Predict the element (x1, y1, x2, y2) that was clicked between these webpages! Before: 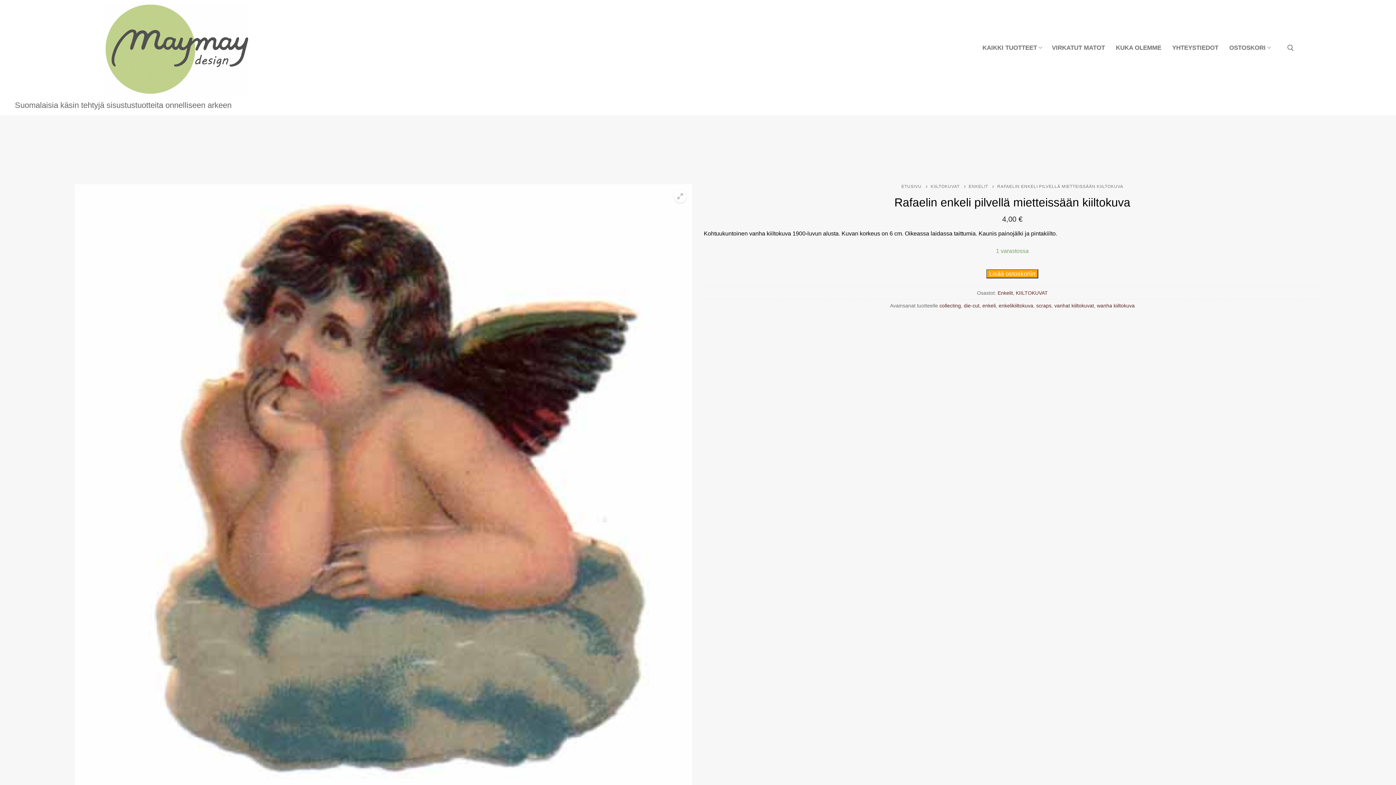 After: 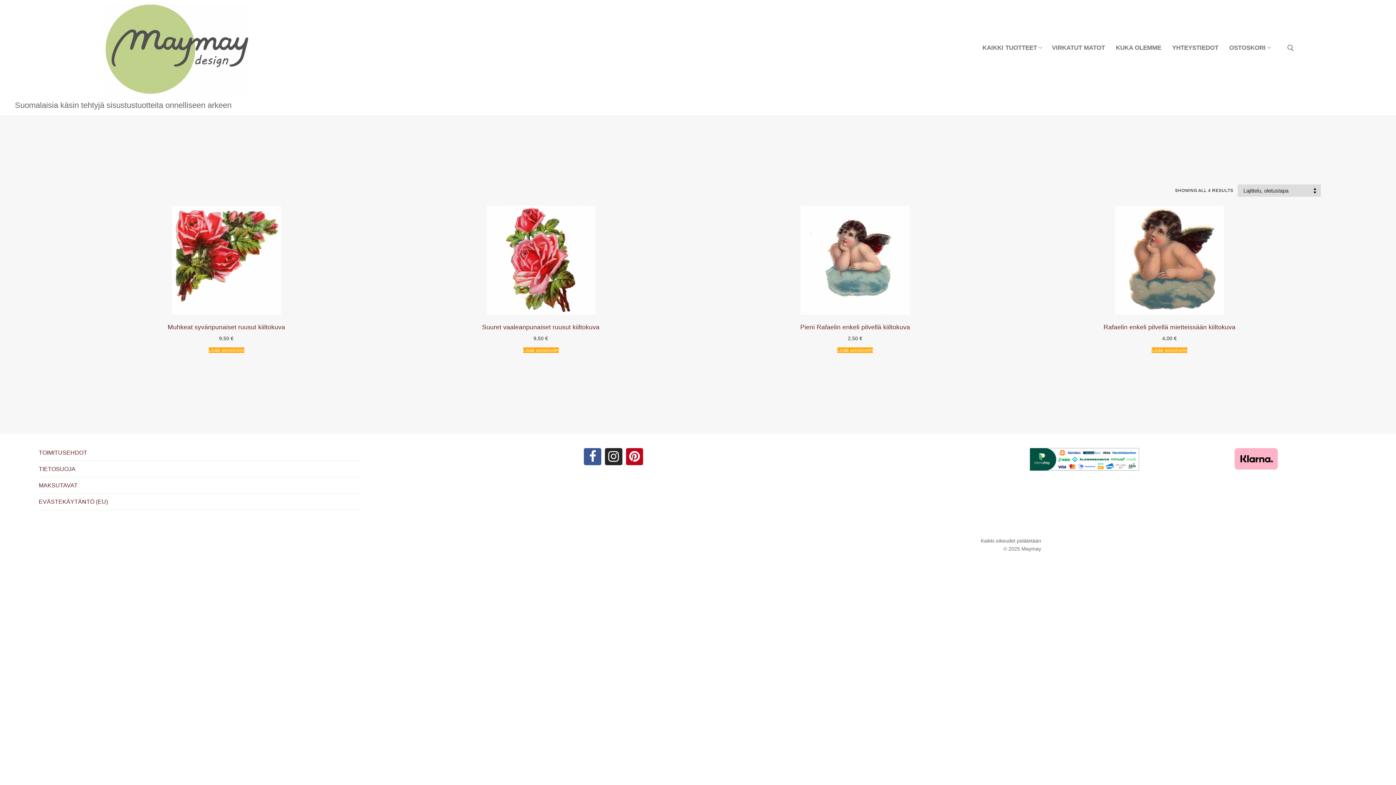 Action: bbox: (939, 303, 961, 308) label: collecting